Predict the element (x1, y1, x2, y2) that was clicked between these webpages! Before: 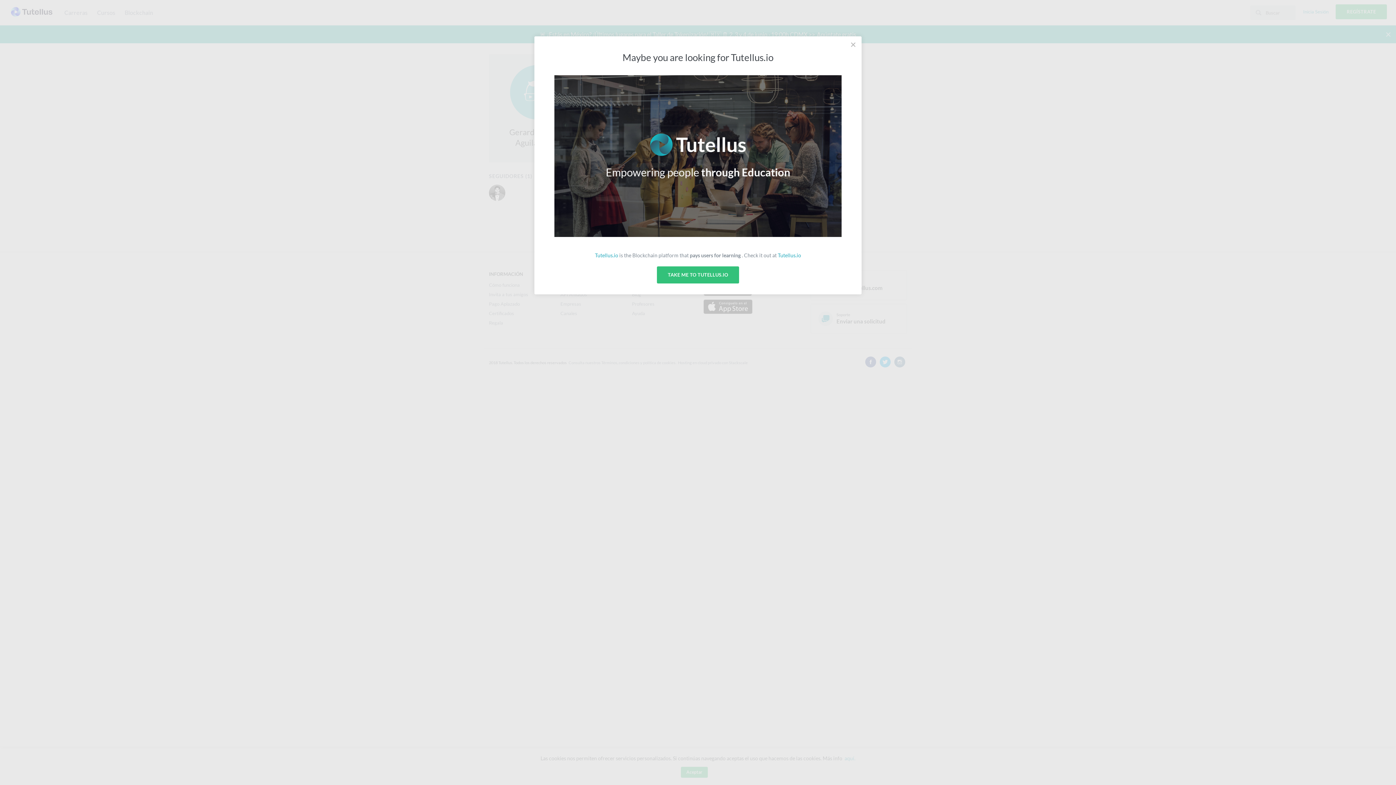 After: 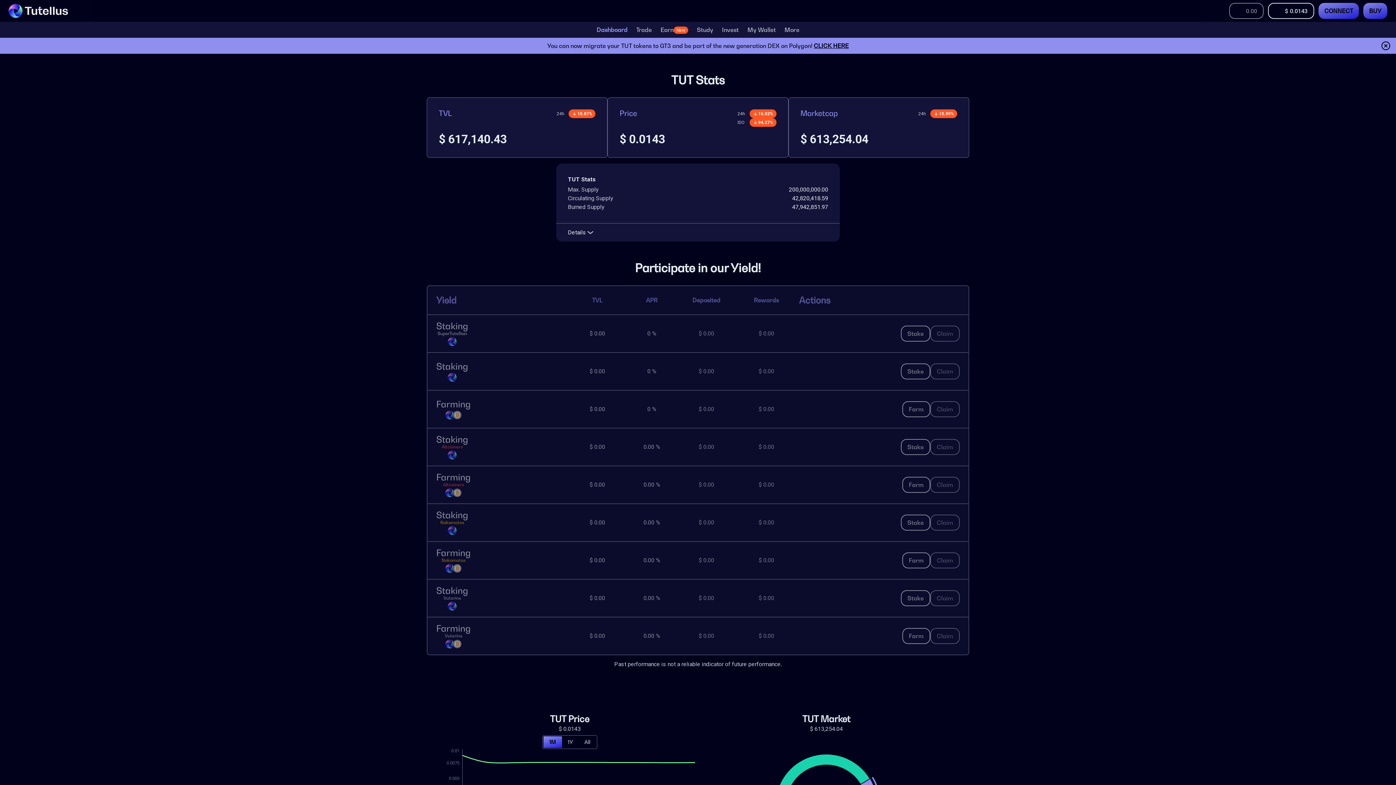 Action: label: Tutellus.io bbox: (778, 252, 801, 258)